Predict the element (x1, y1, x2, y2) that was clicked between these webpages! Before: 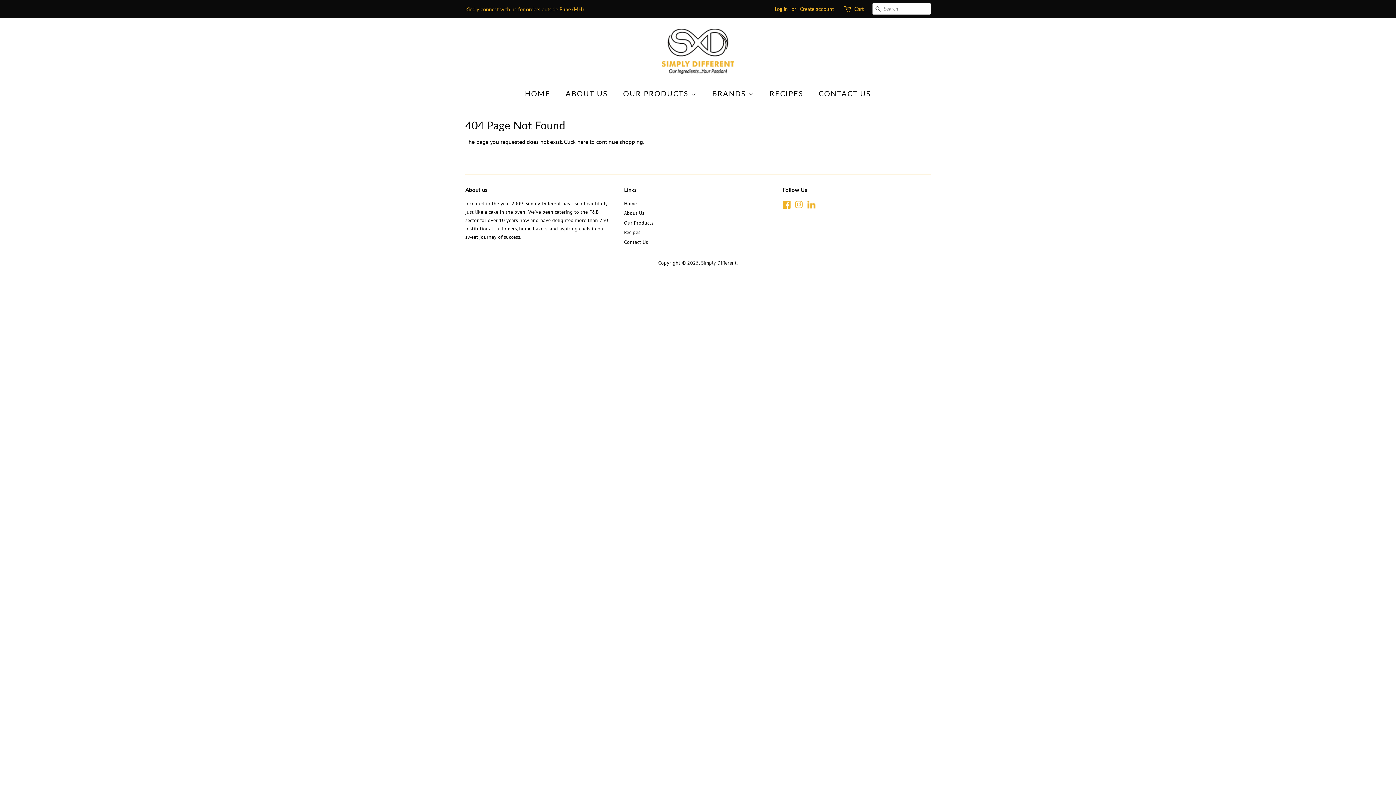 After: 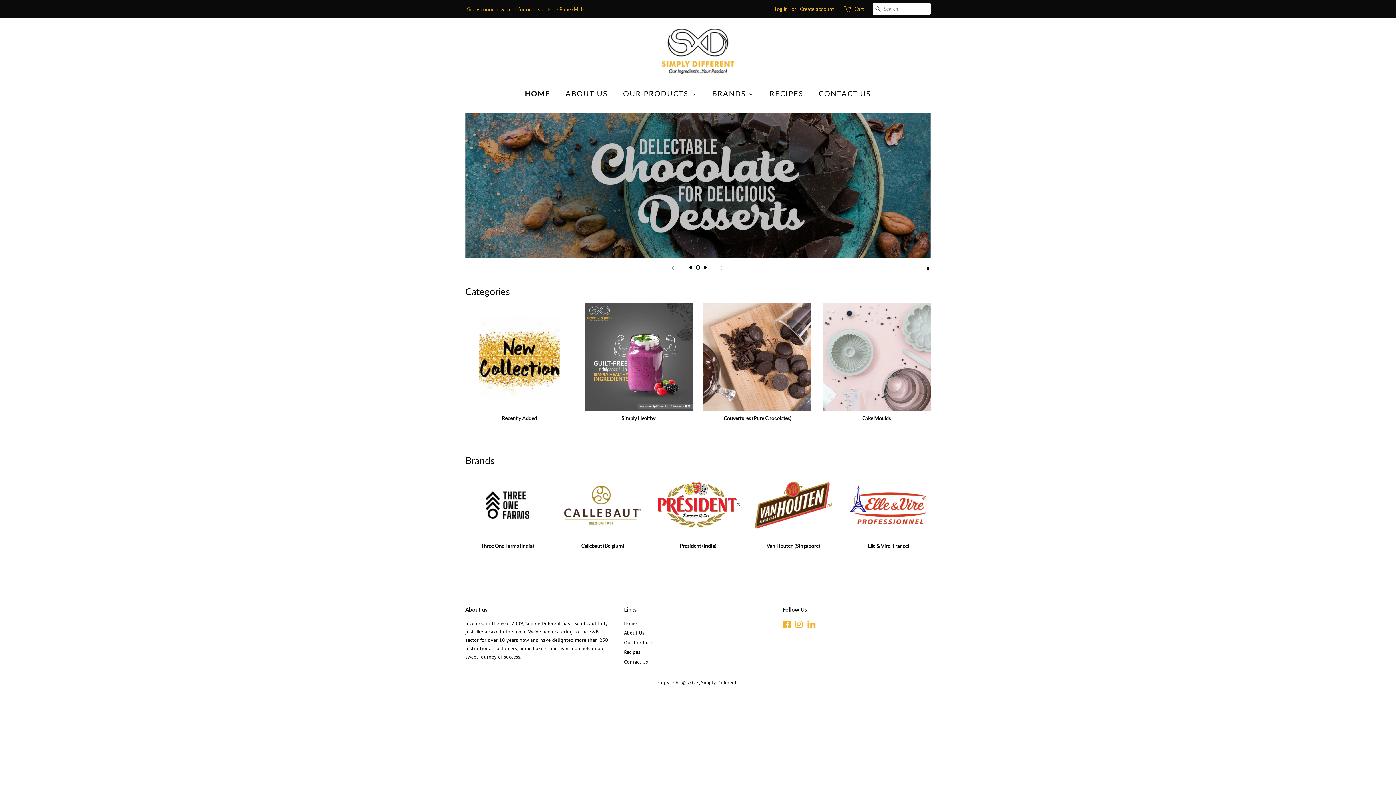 Action: bbox: (701, 259, 736, 266) label: Simply Different